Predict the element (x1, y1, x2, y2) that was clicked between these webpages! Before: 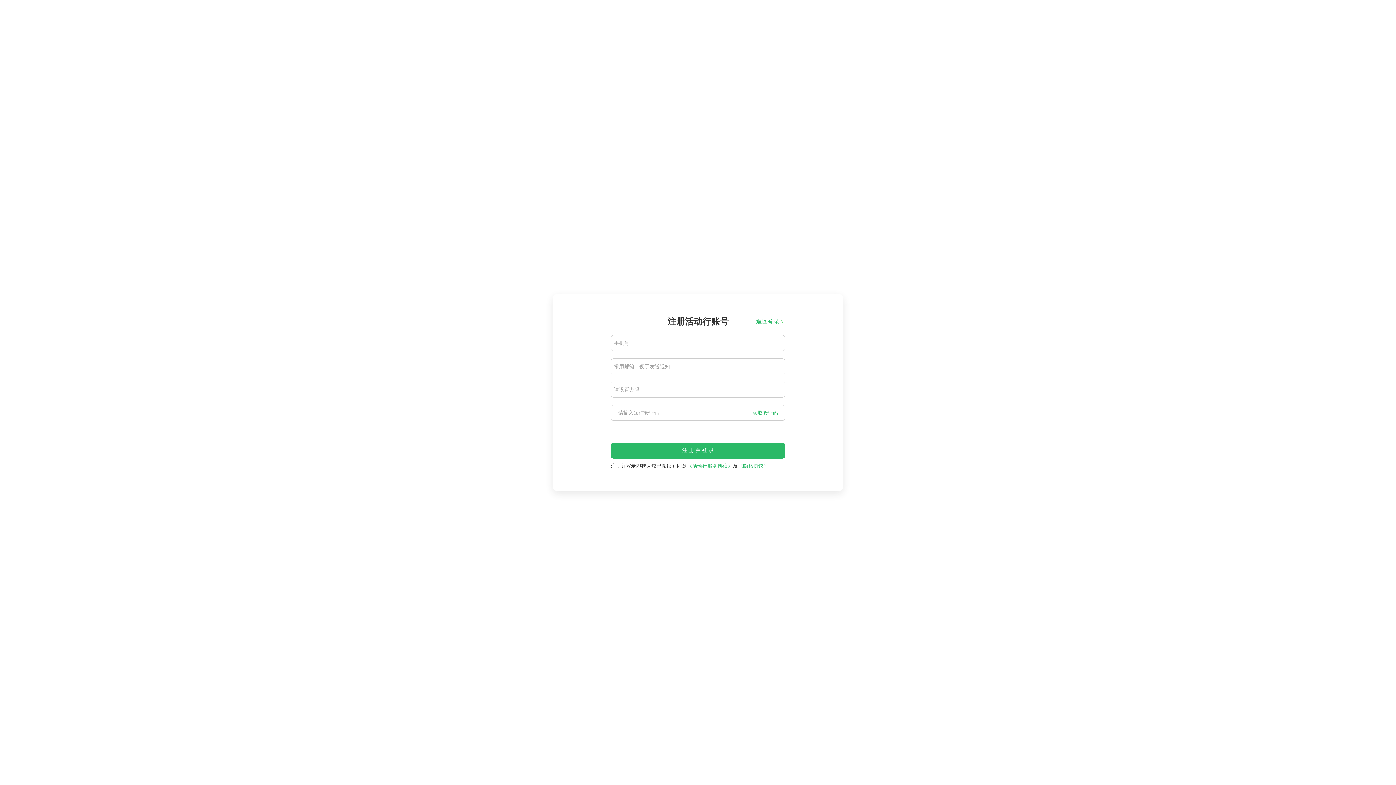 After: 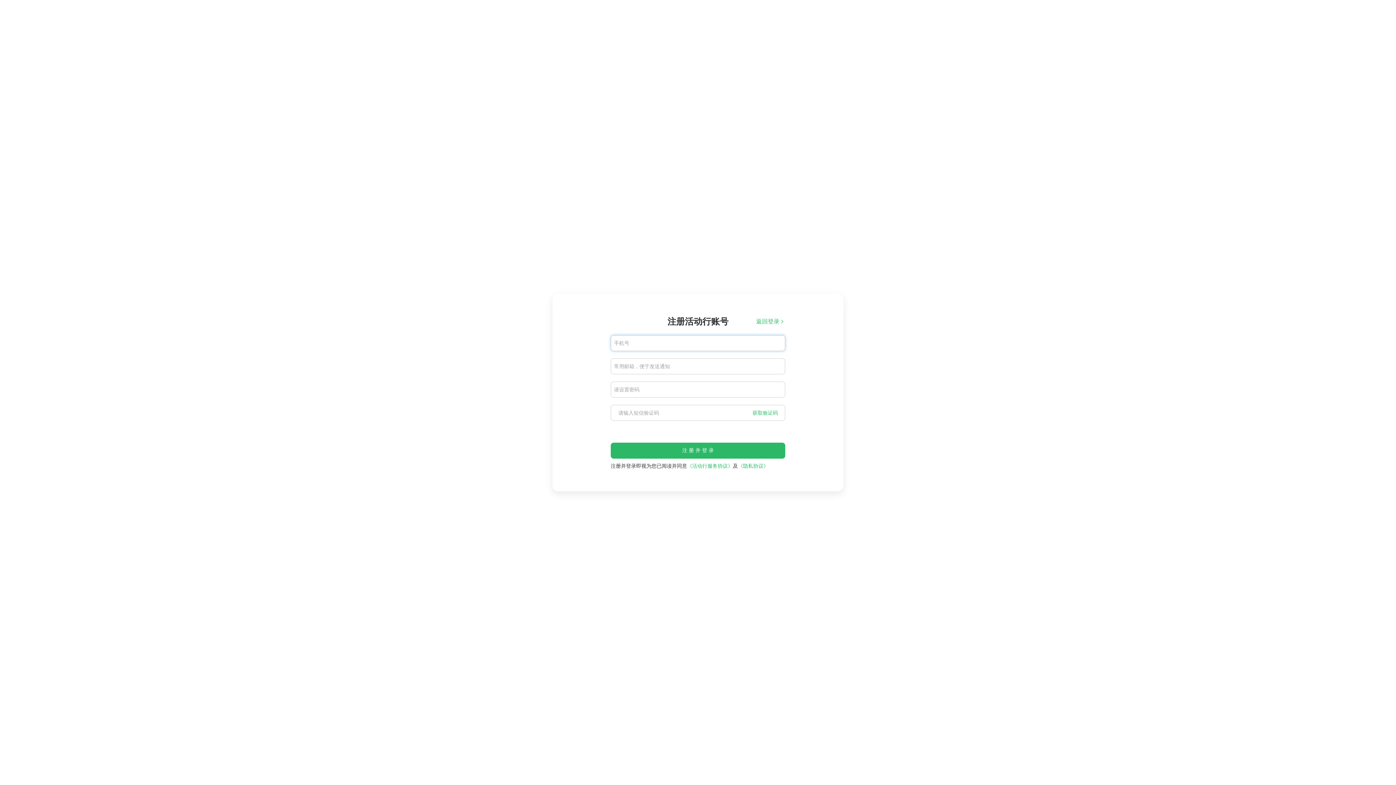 Action: label: 获取验证码 bbox: (752, 409, 778, 416)